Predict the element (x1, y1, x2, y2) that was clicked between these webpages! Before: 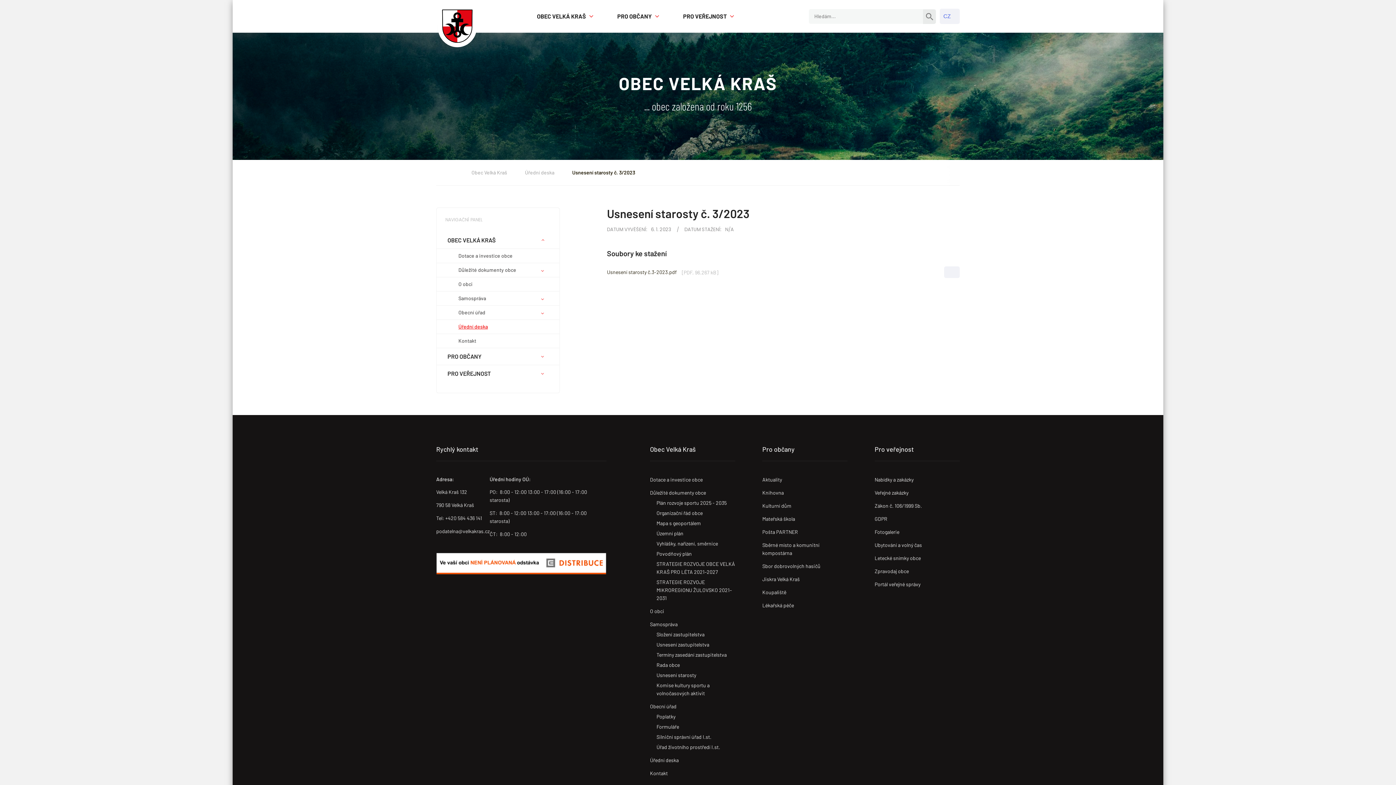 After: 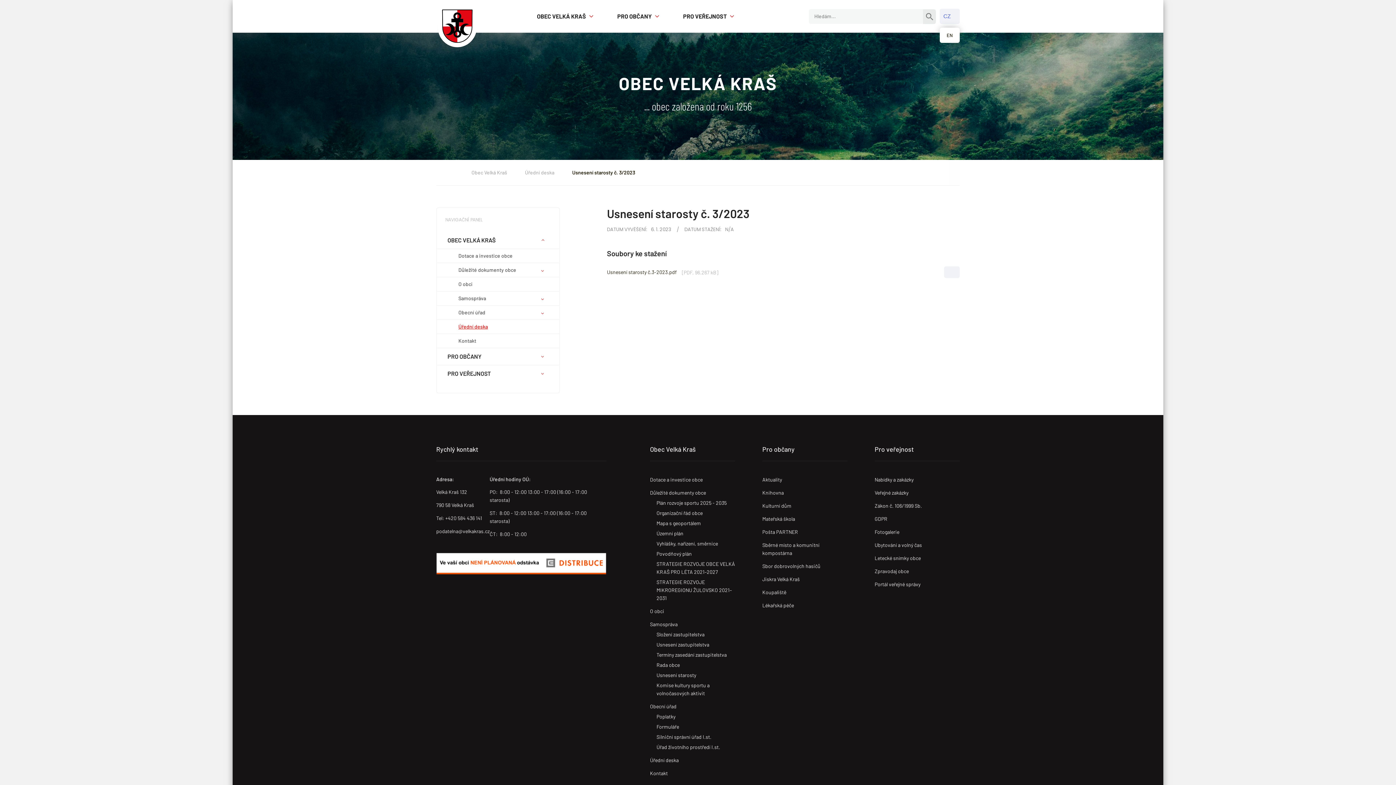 Action: label: CZ bbox: (940, 8, 960, 24)